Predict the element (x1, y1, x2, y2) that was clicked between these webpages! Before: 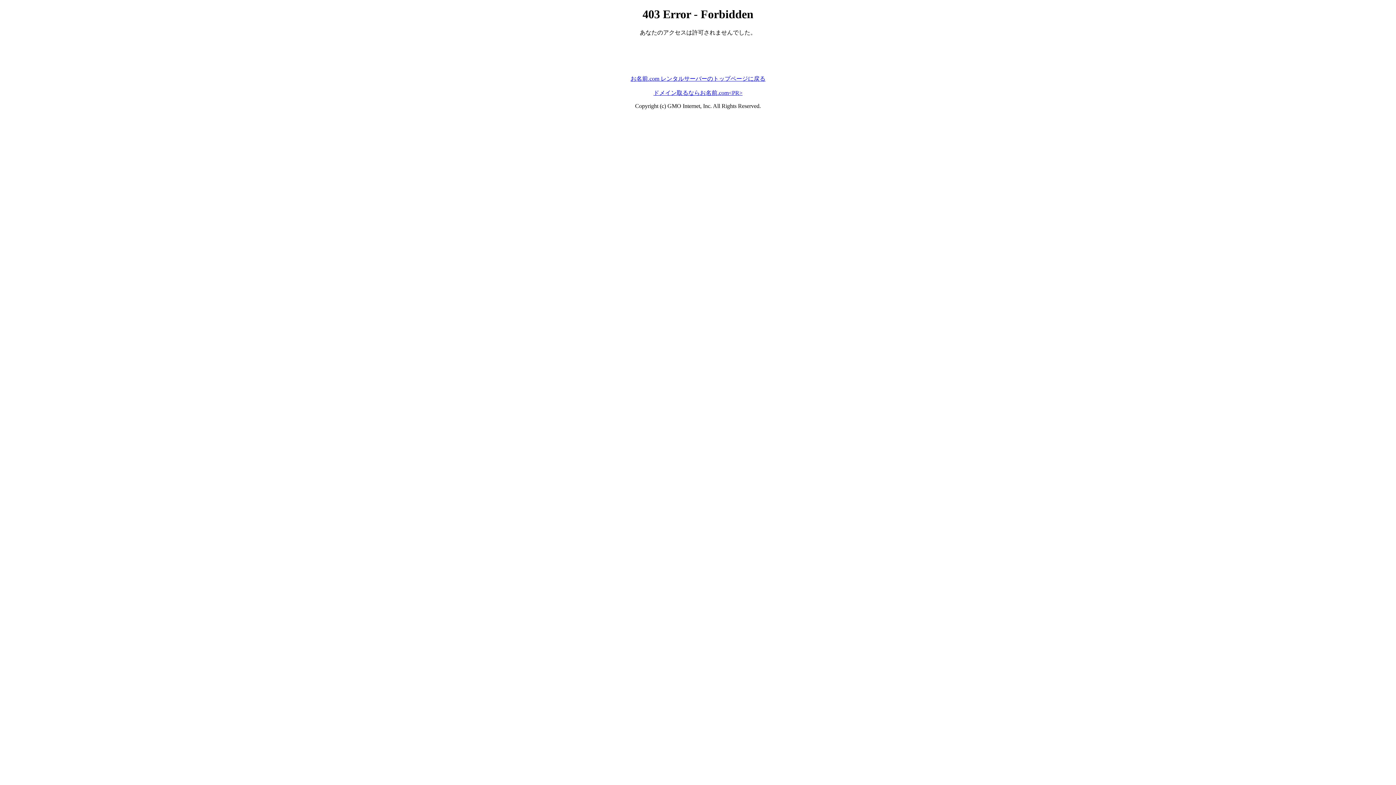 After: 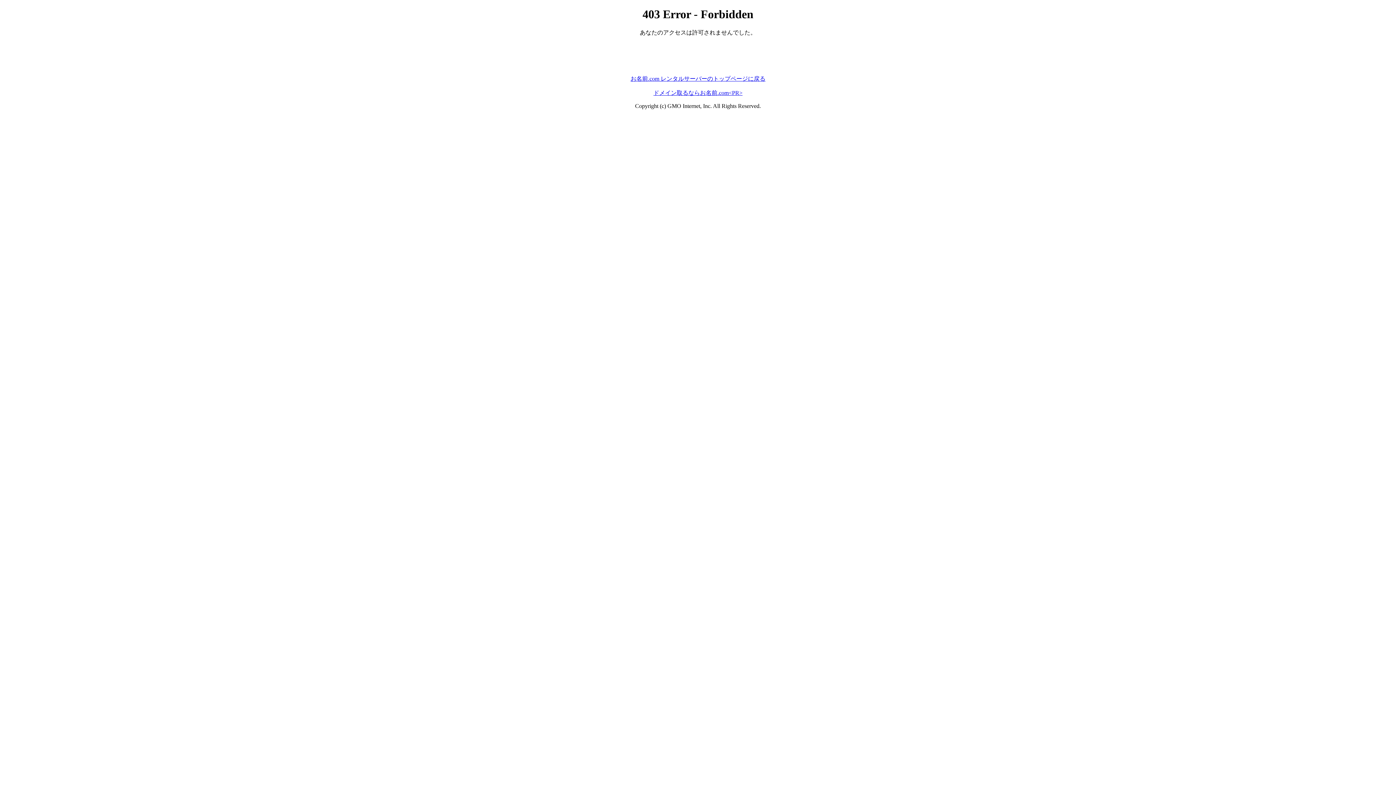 Action: label: お名前.com レンタルサーバーのトップページに戻る bbox: (630, 75, 765, 81)